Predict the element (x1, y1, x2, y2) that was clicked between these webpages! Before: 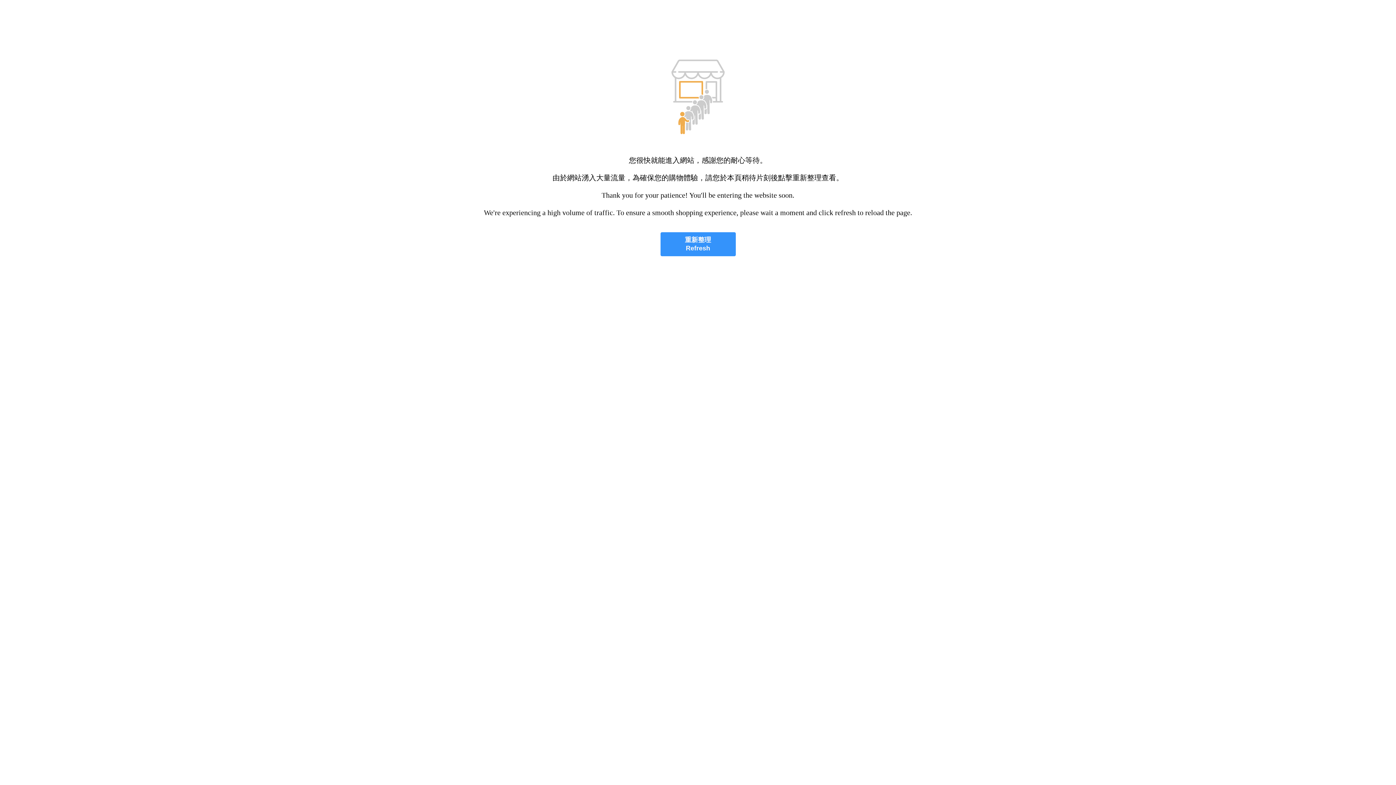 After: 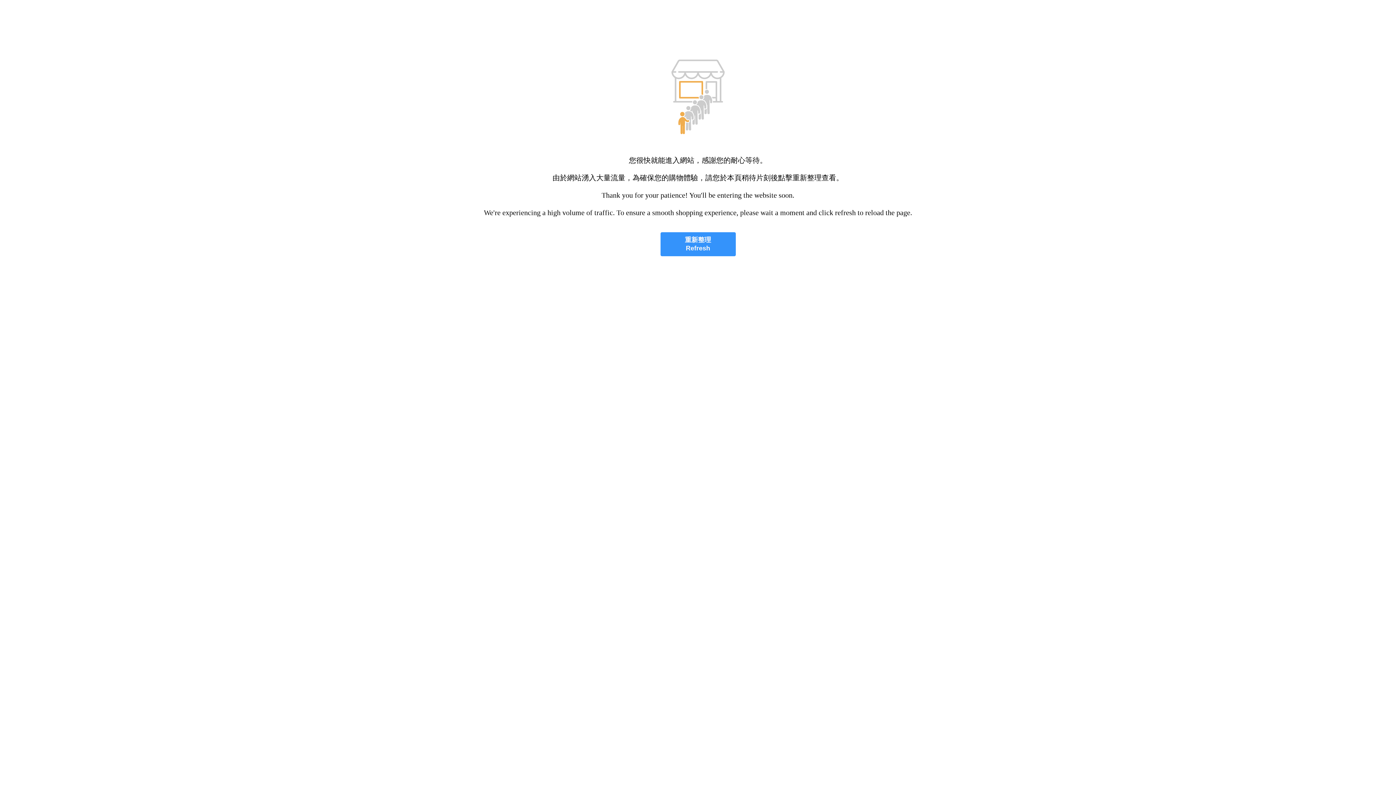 Action: label: 重新整理
Refresh bbox: (660, 232, 735, 256)